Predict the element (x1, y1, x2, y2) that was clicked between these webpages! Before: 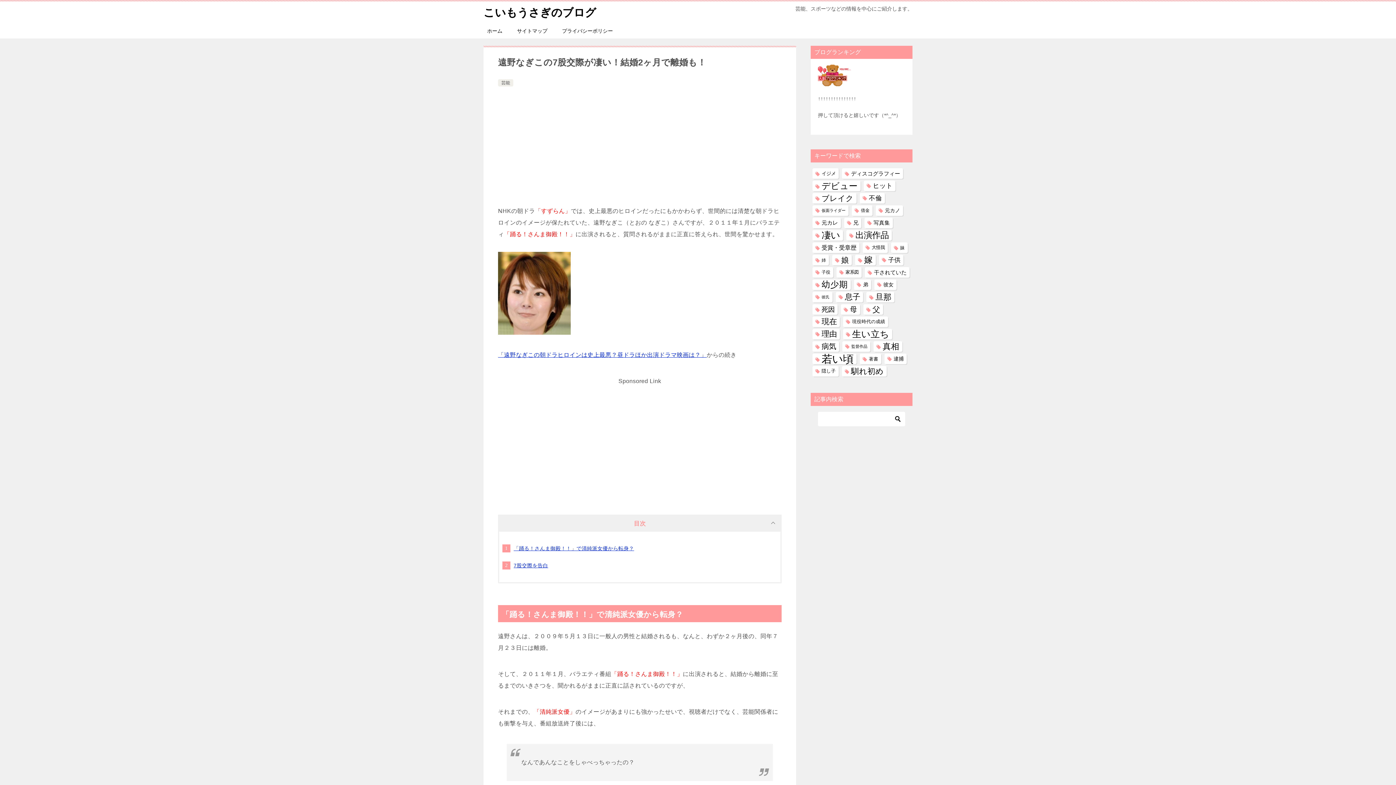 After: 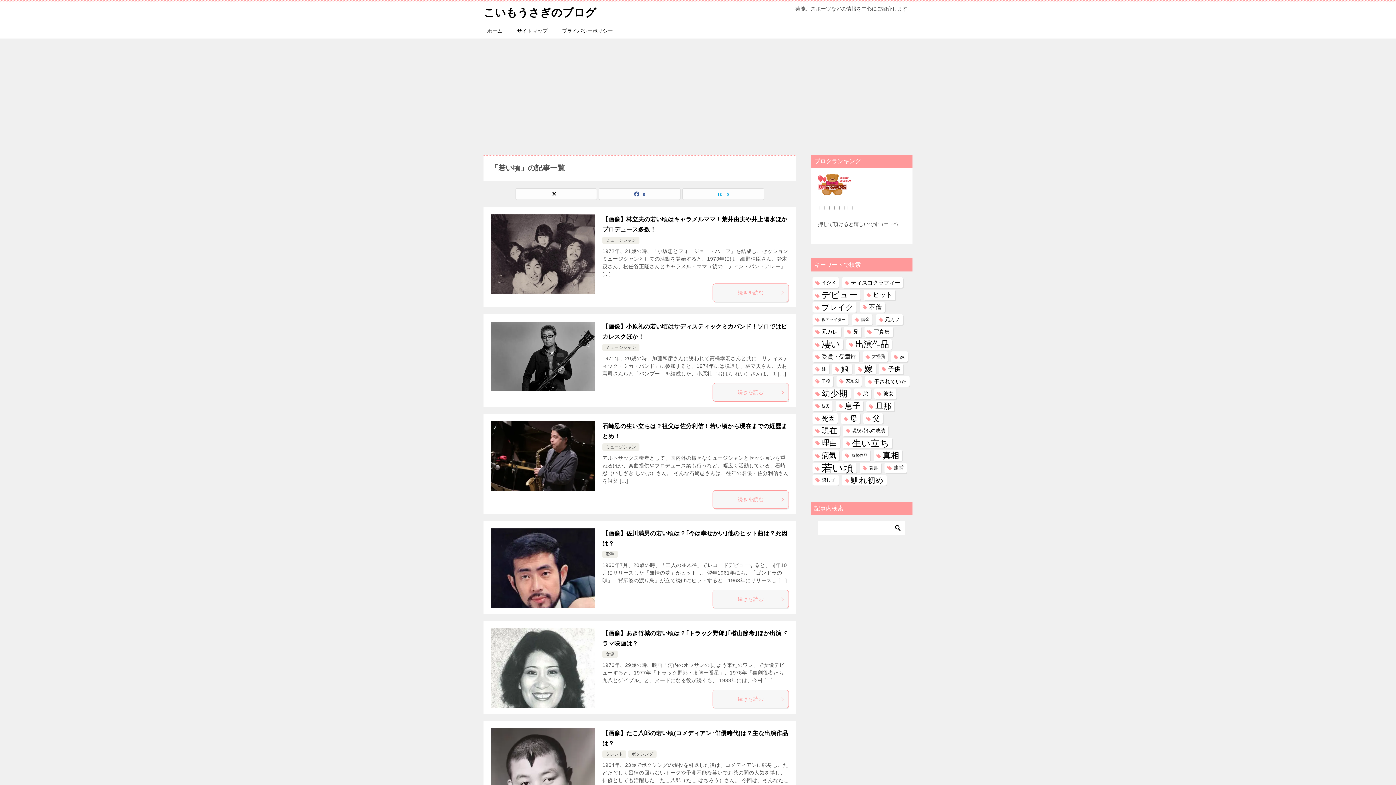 Action: bbox: (812, 353, 856, 364) label: 若い頃 (2,108個の項目)